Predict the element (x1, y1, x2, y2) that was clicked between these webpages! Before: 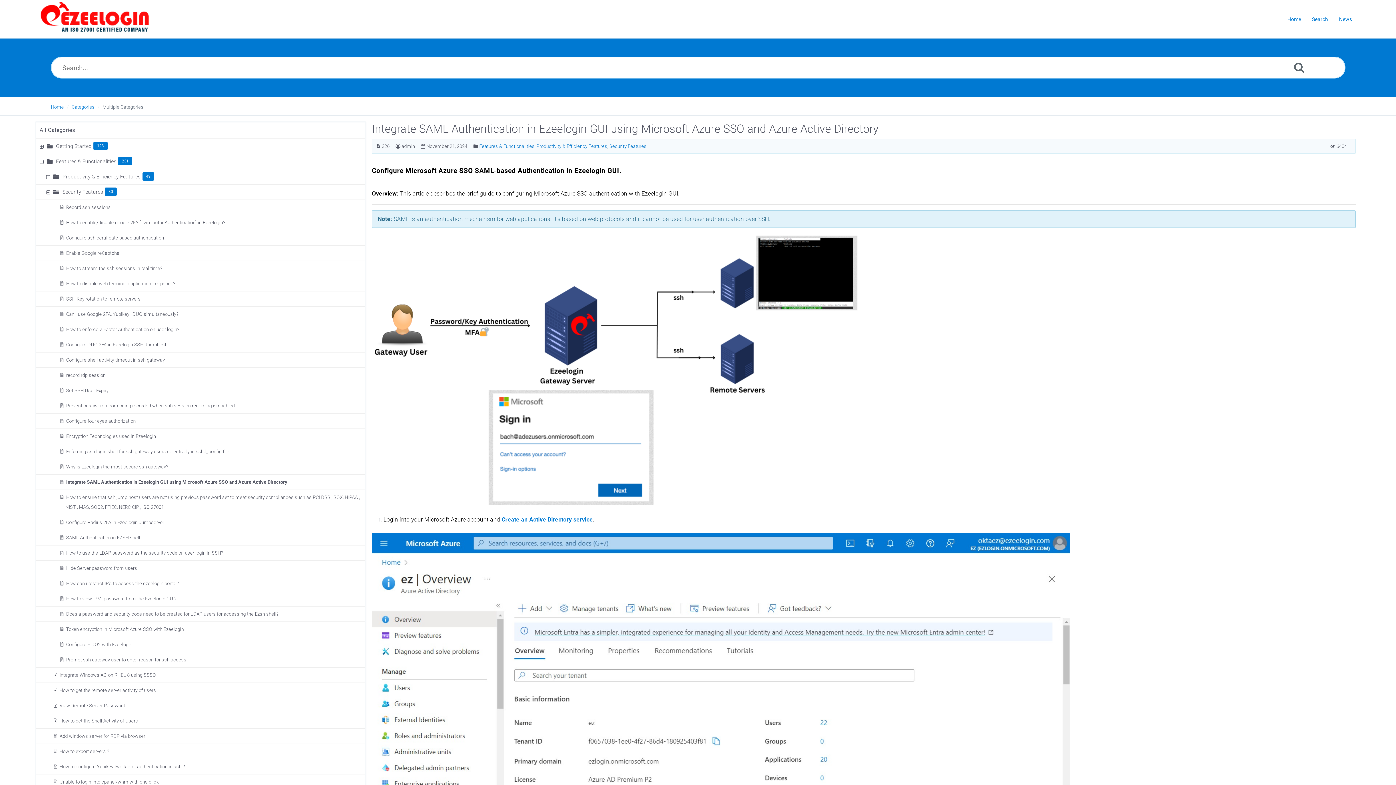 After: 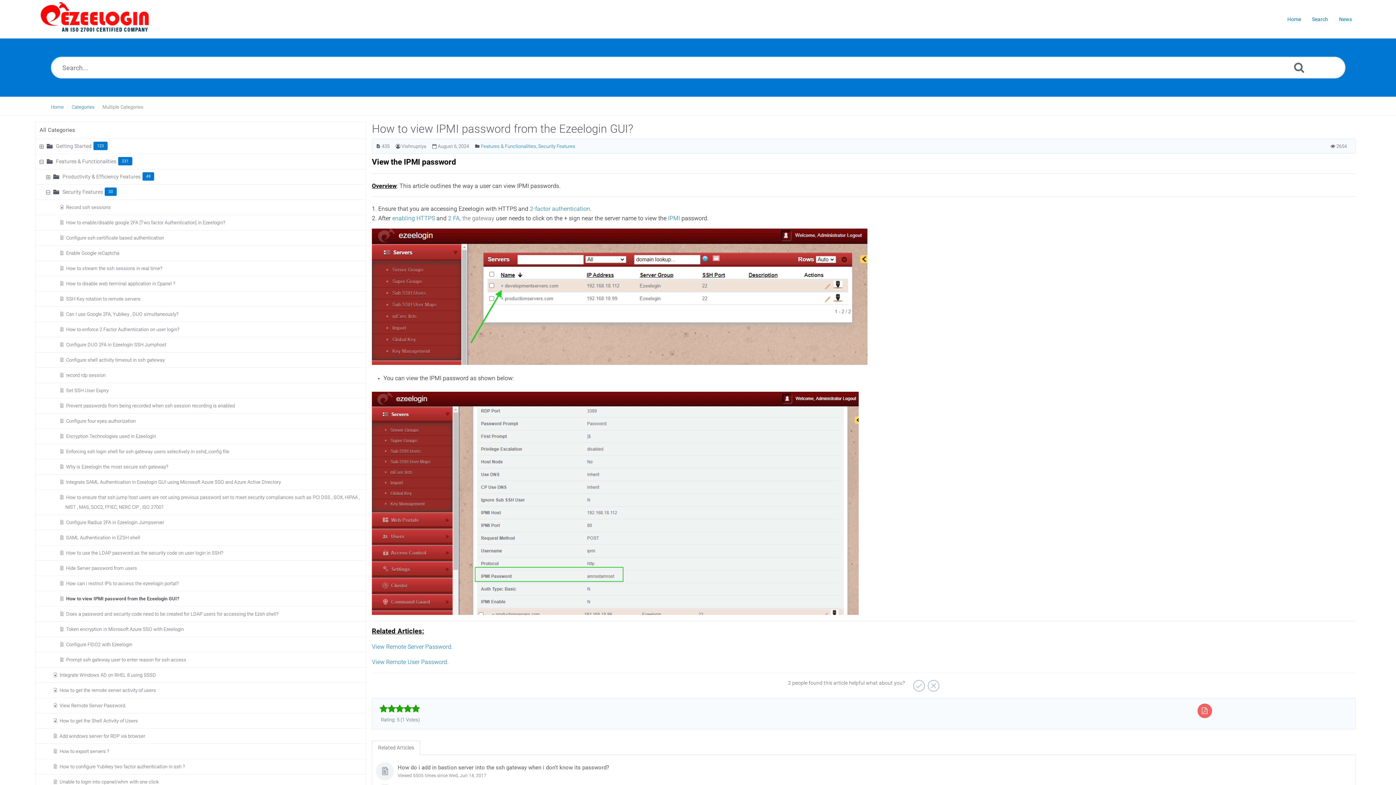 Action: bbox: (65, 596, 178, 602) label: How to view IPMI password from the Ezeelogin GUI?